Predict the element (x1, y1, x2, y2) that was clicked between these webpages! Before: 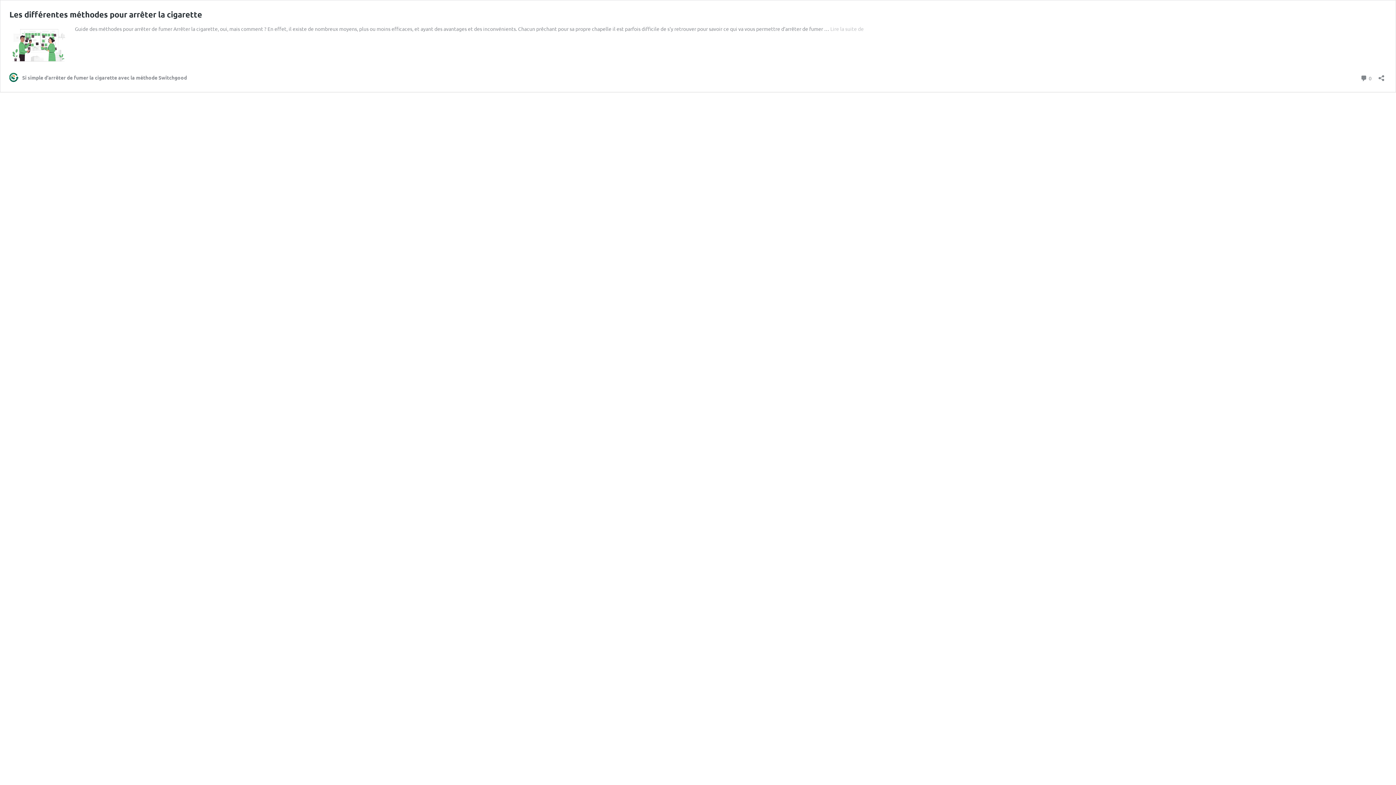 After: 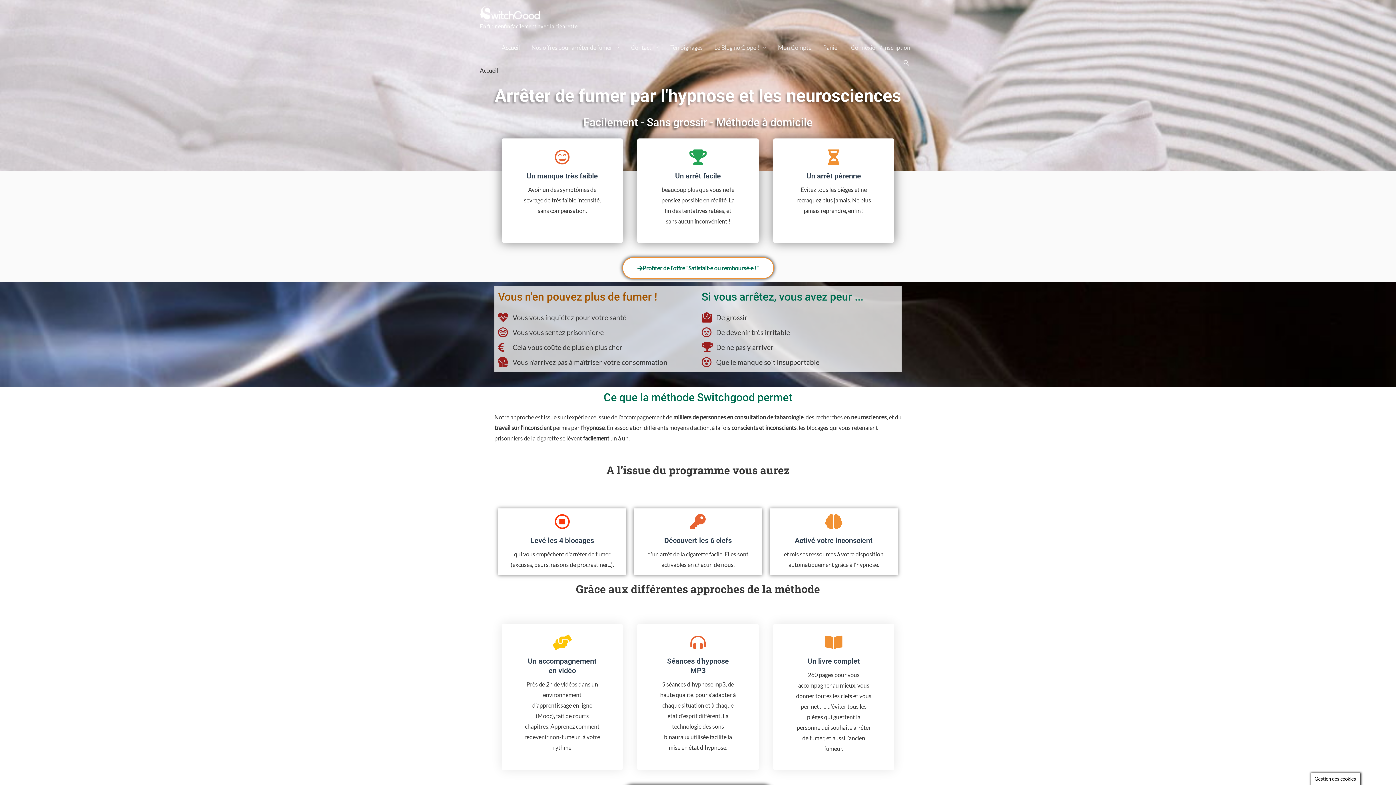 Action: label: Si simple d'arrêter de fumer la cigarette avec la méthode Switchgood bbox: (9, 72, 186, 82)